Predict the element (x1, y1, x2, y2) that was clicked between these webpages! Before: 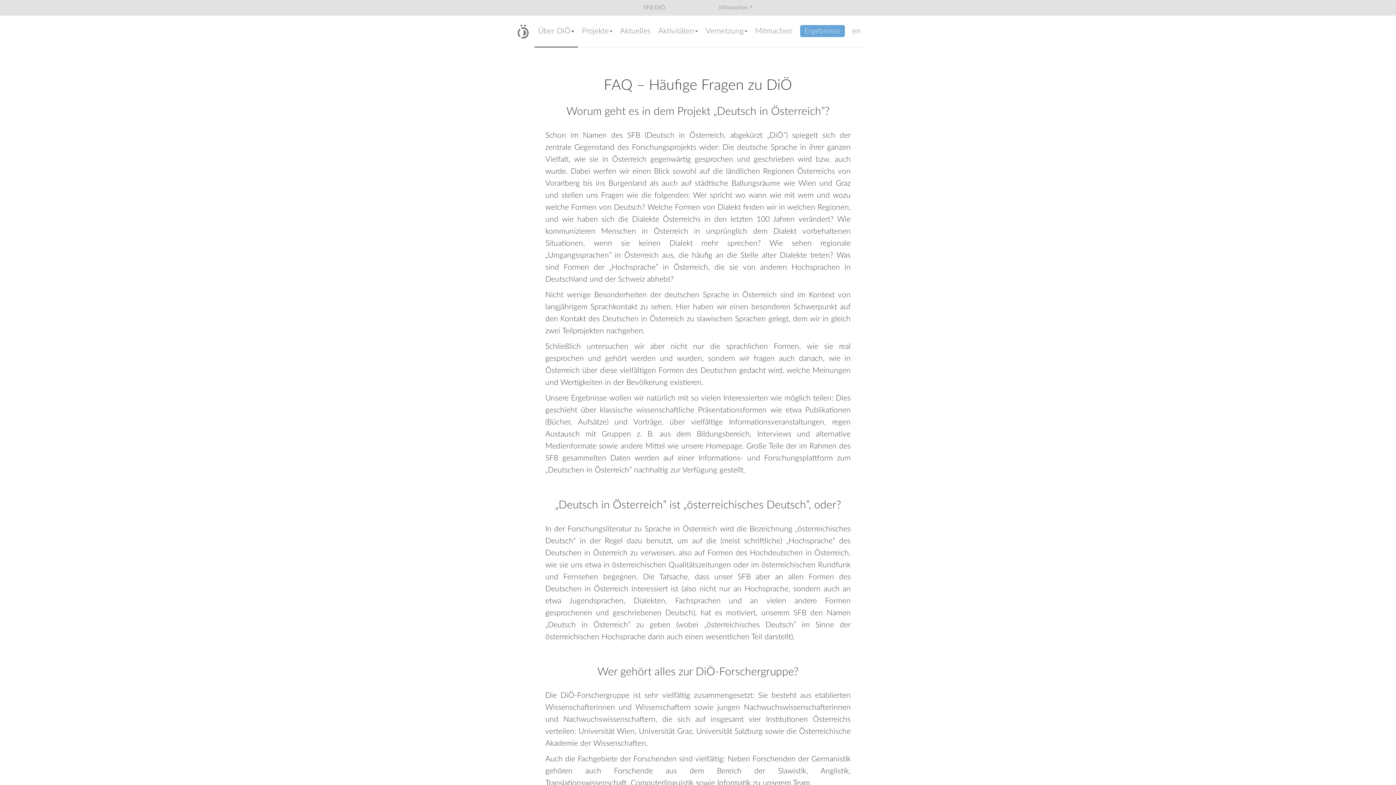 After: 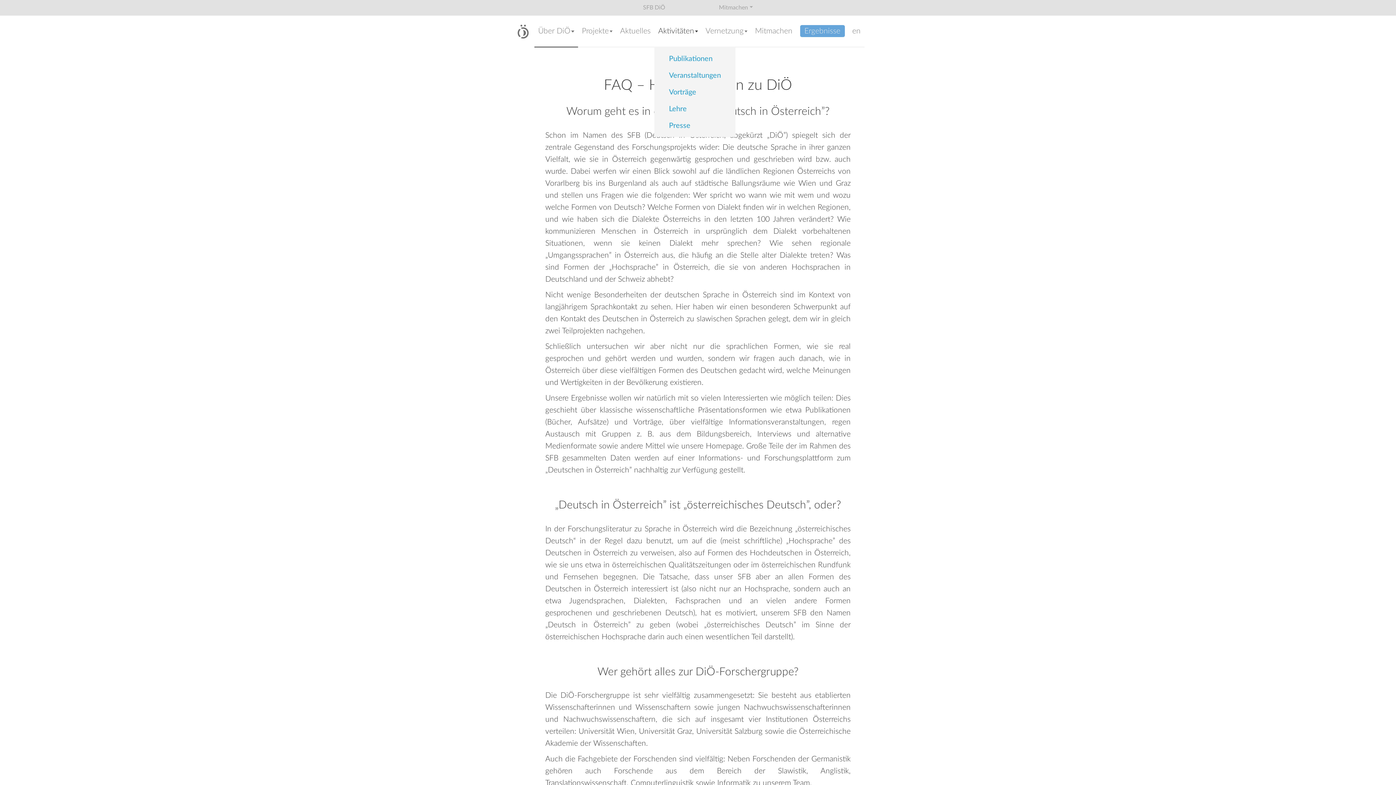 Action: label: Aktivitäten bbox: (654, 15, 701, 47)